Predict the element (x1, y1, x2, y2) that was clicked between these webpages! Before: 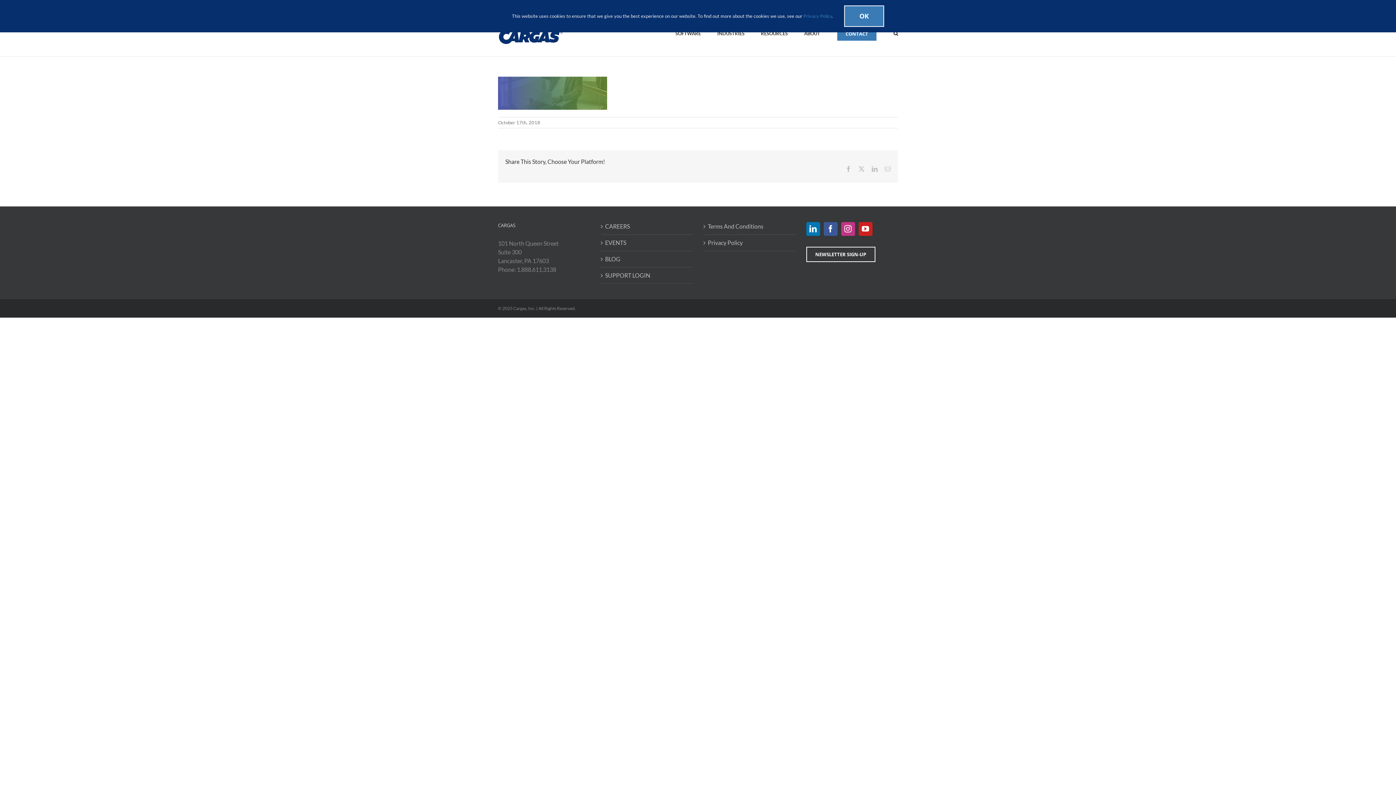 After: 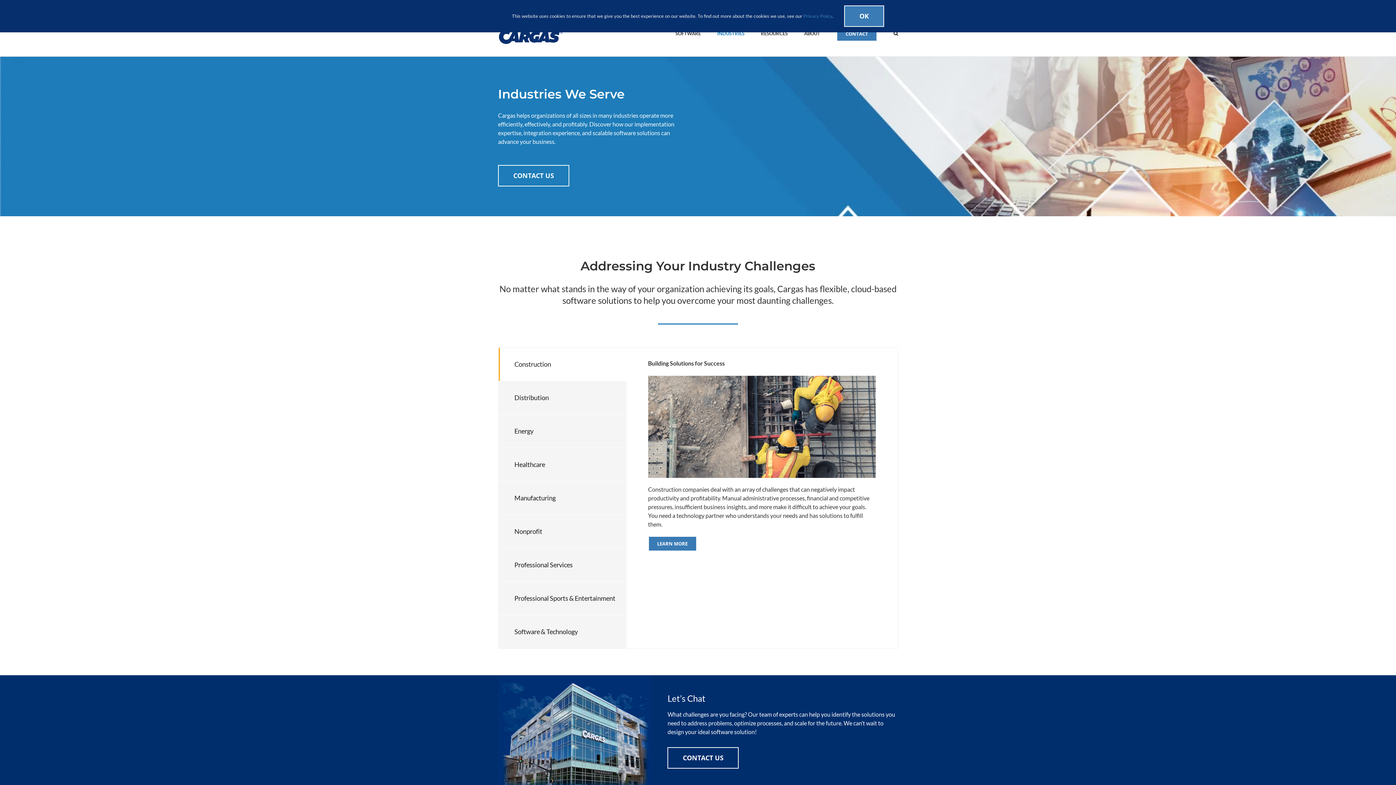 Action: label: INDUSTRIES bbox: (717, 17, 744, 48)